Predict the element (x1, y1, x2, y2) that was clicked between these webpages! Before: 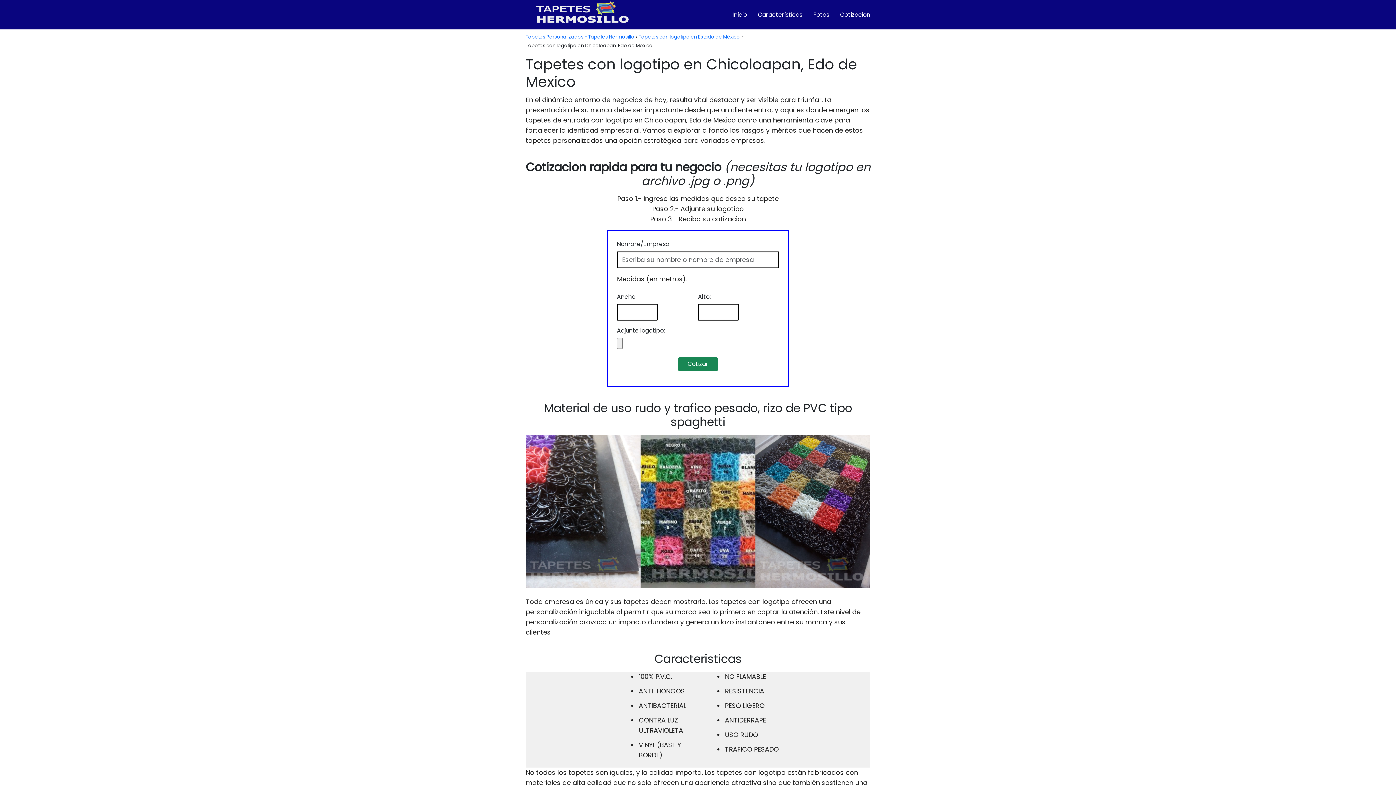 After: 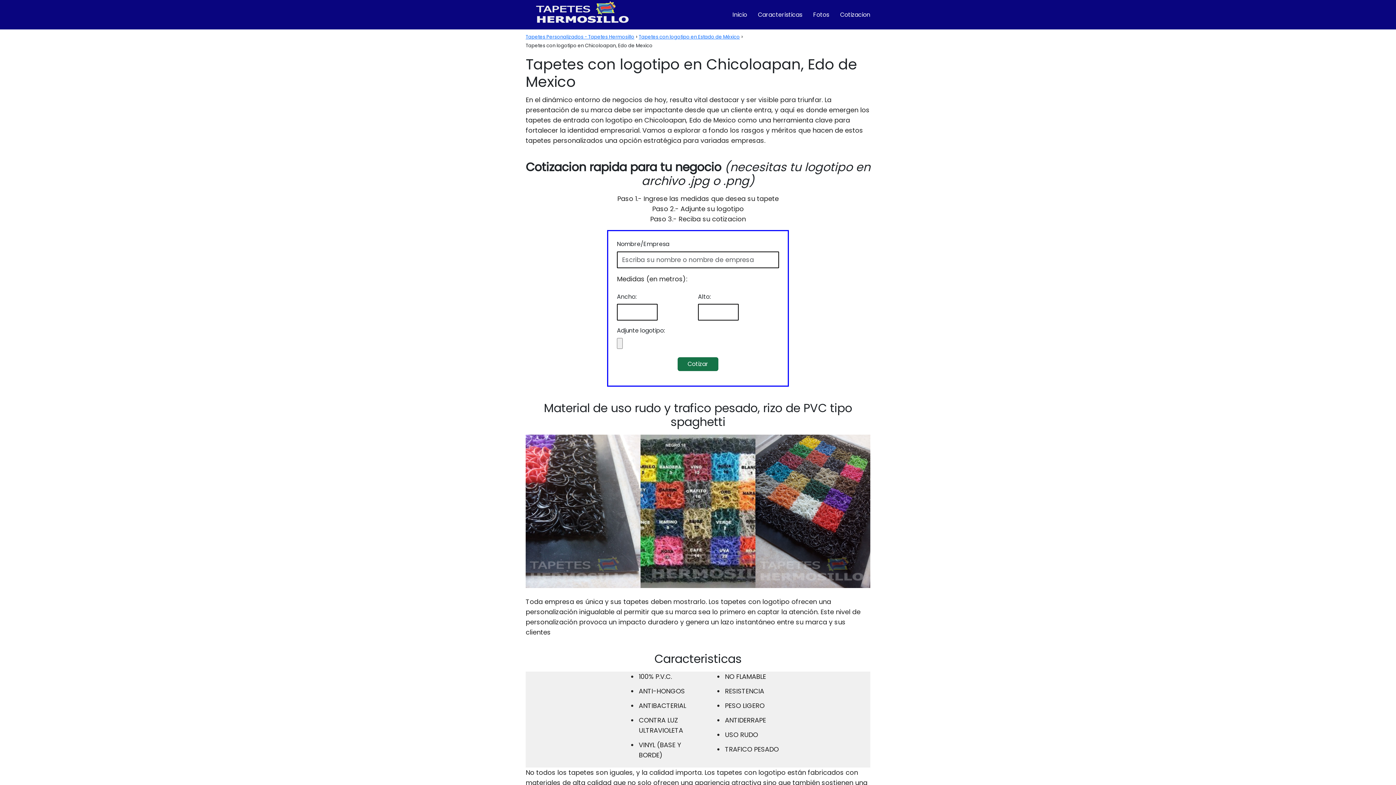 Action: label: Cotizar bbox: (677, 357, 718, 371)